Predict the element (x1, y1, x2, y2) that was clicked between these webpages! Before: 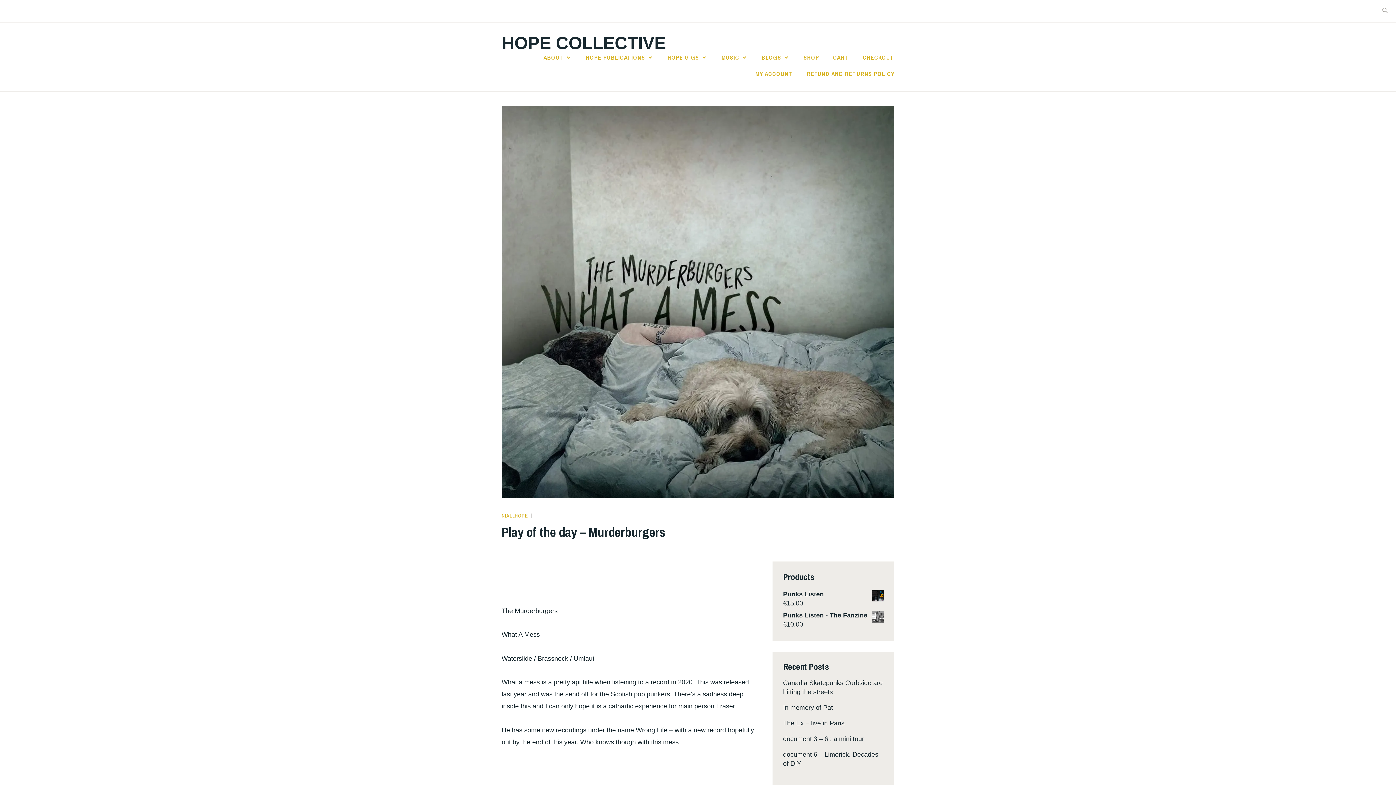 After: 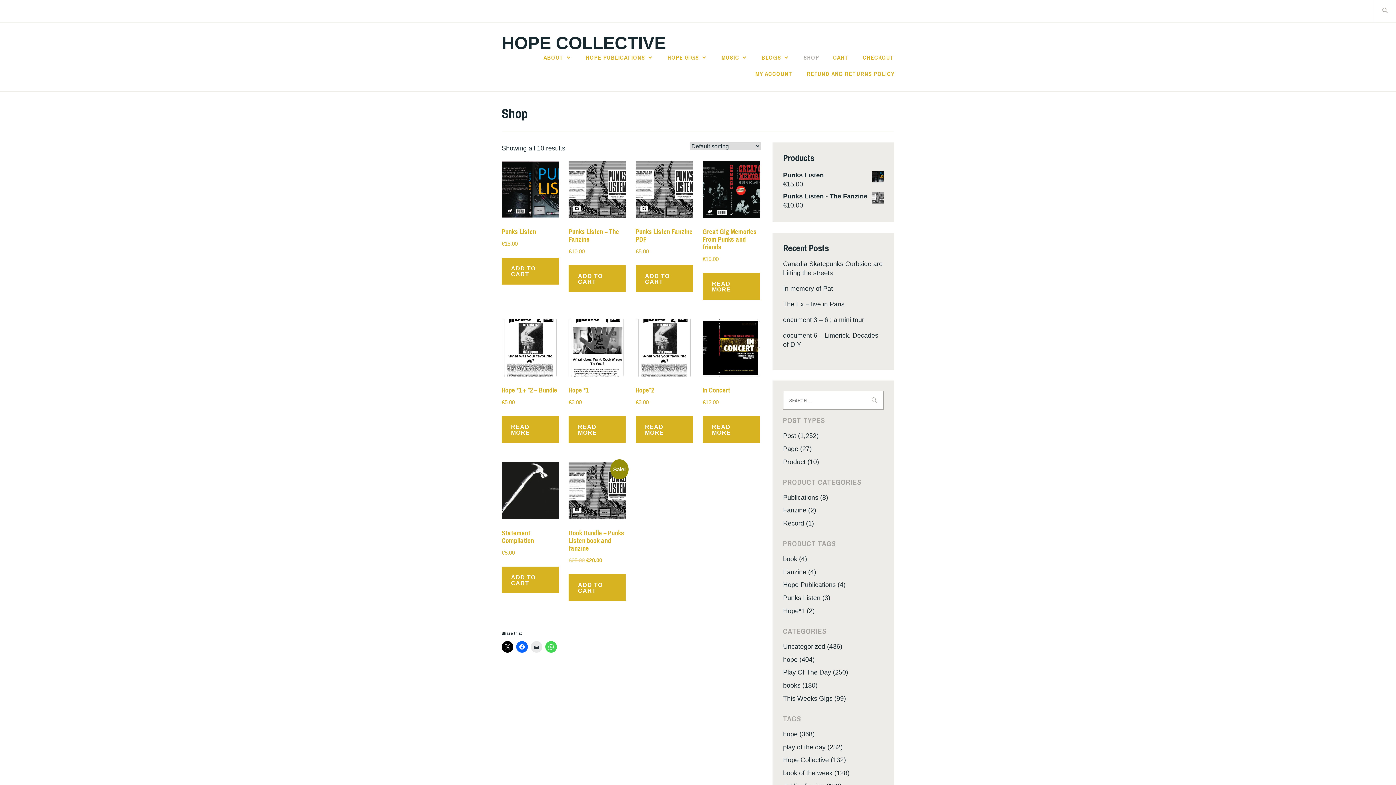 Action: label: SHOP bbox: (803, 52, 819, 62)